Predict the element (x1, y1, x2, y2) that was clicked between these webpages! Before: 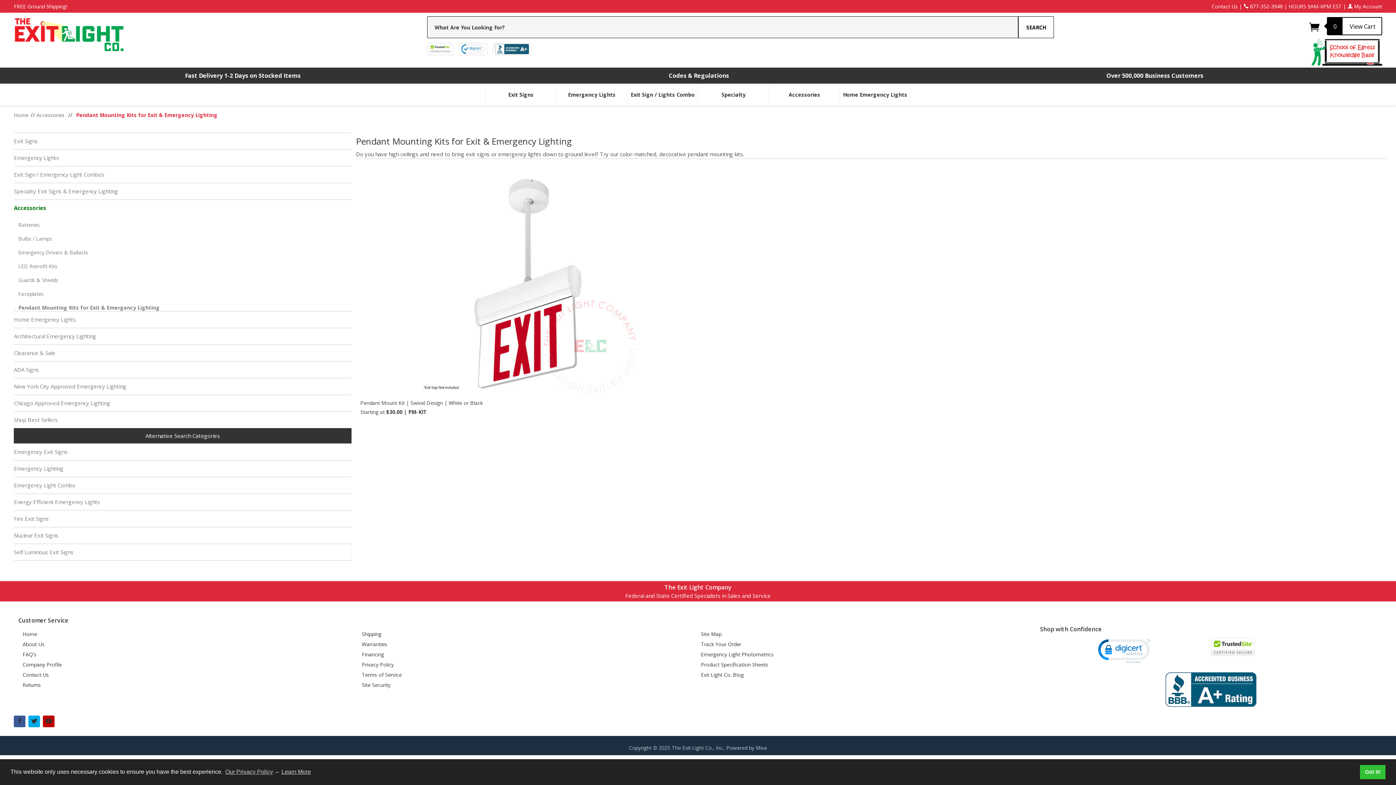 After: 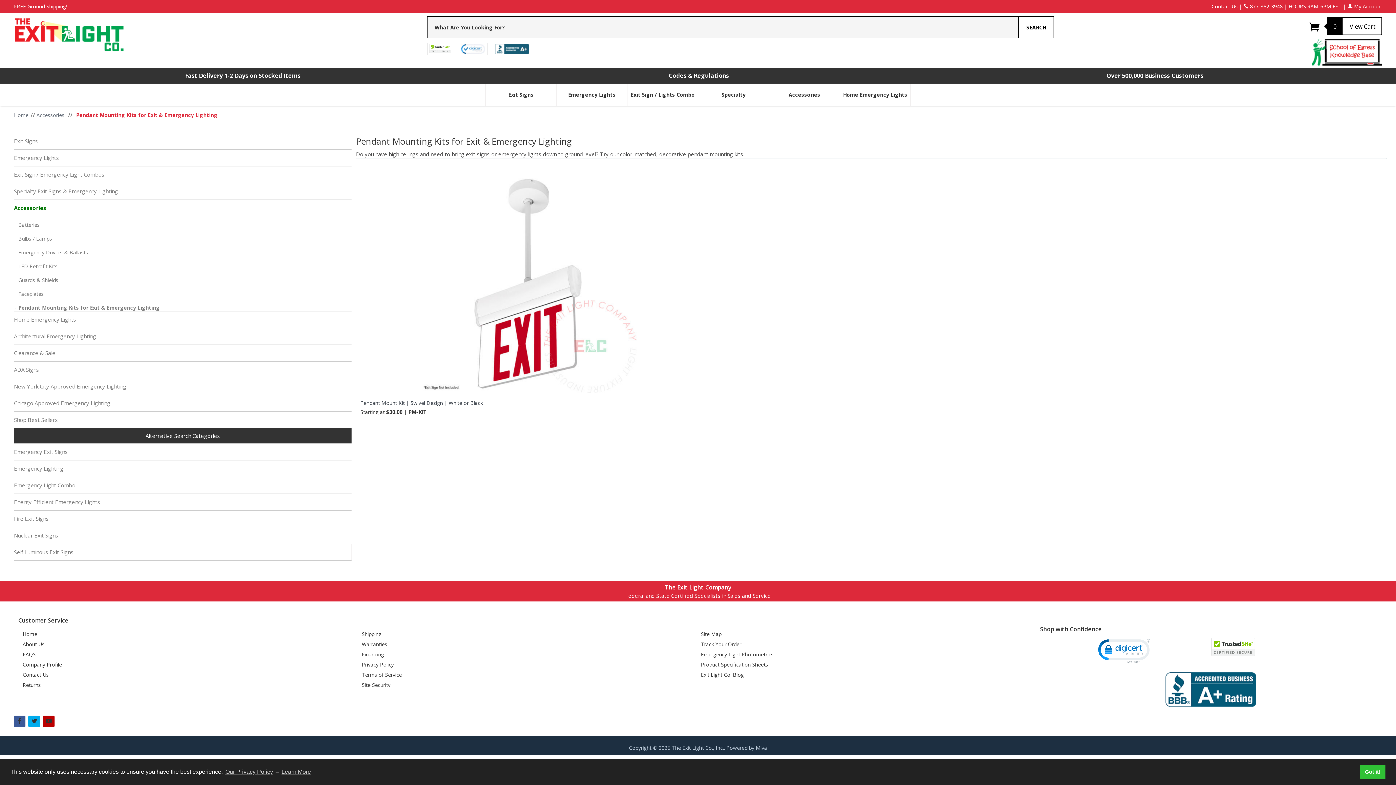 Action: bbox: (1165, 685, 1256, 692)